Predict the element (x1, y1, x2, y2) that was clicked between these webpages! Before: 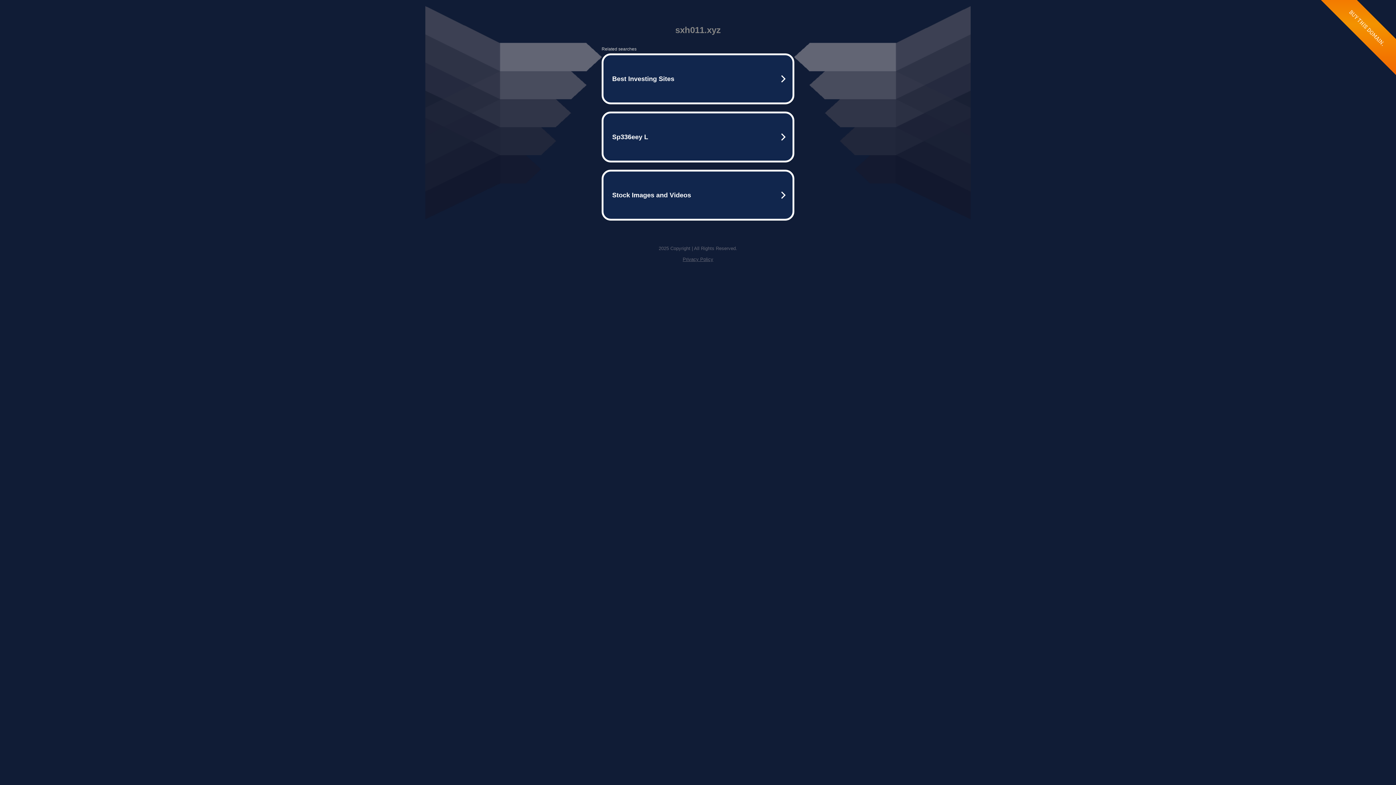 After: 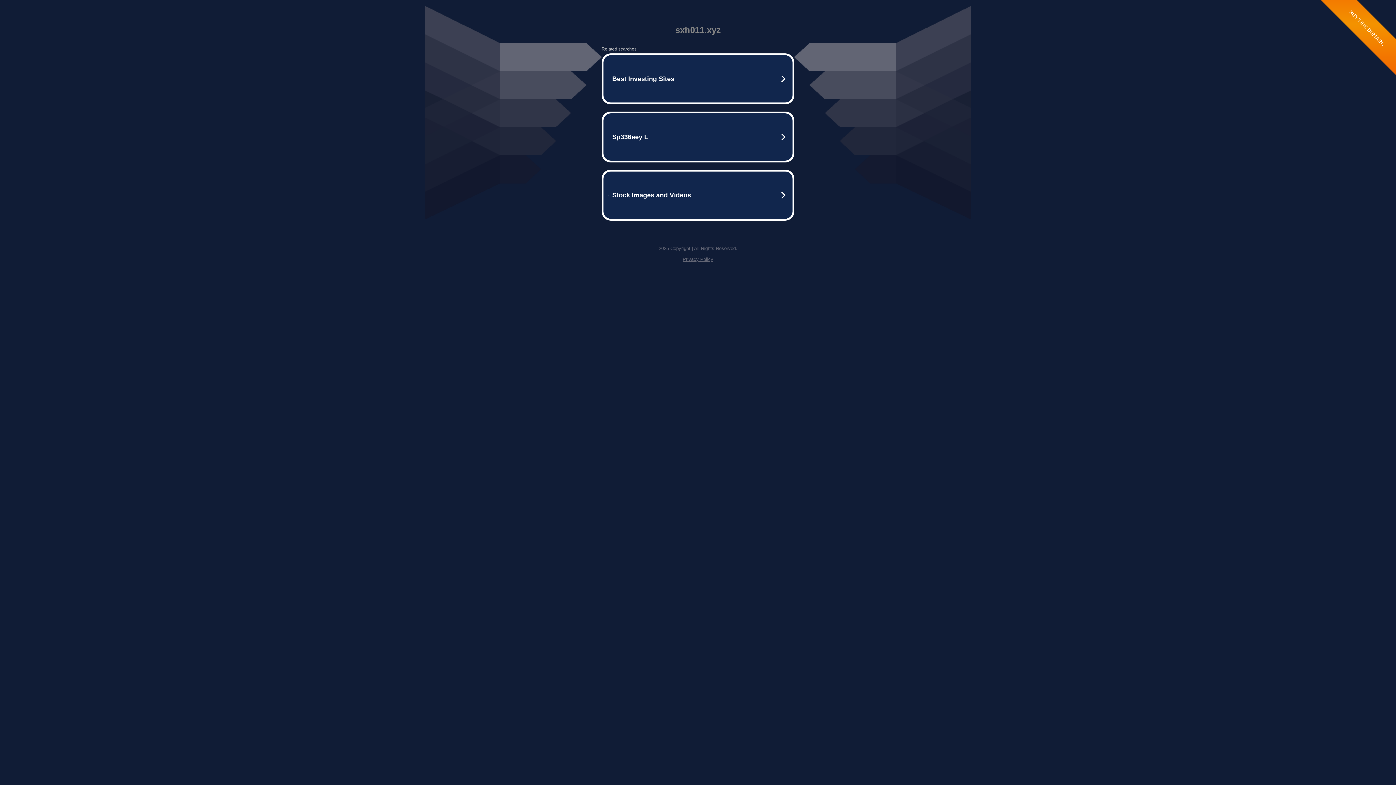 Action: label: Privacy Policy bbox: (682, 256, 713, 262)